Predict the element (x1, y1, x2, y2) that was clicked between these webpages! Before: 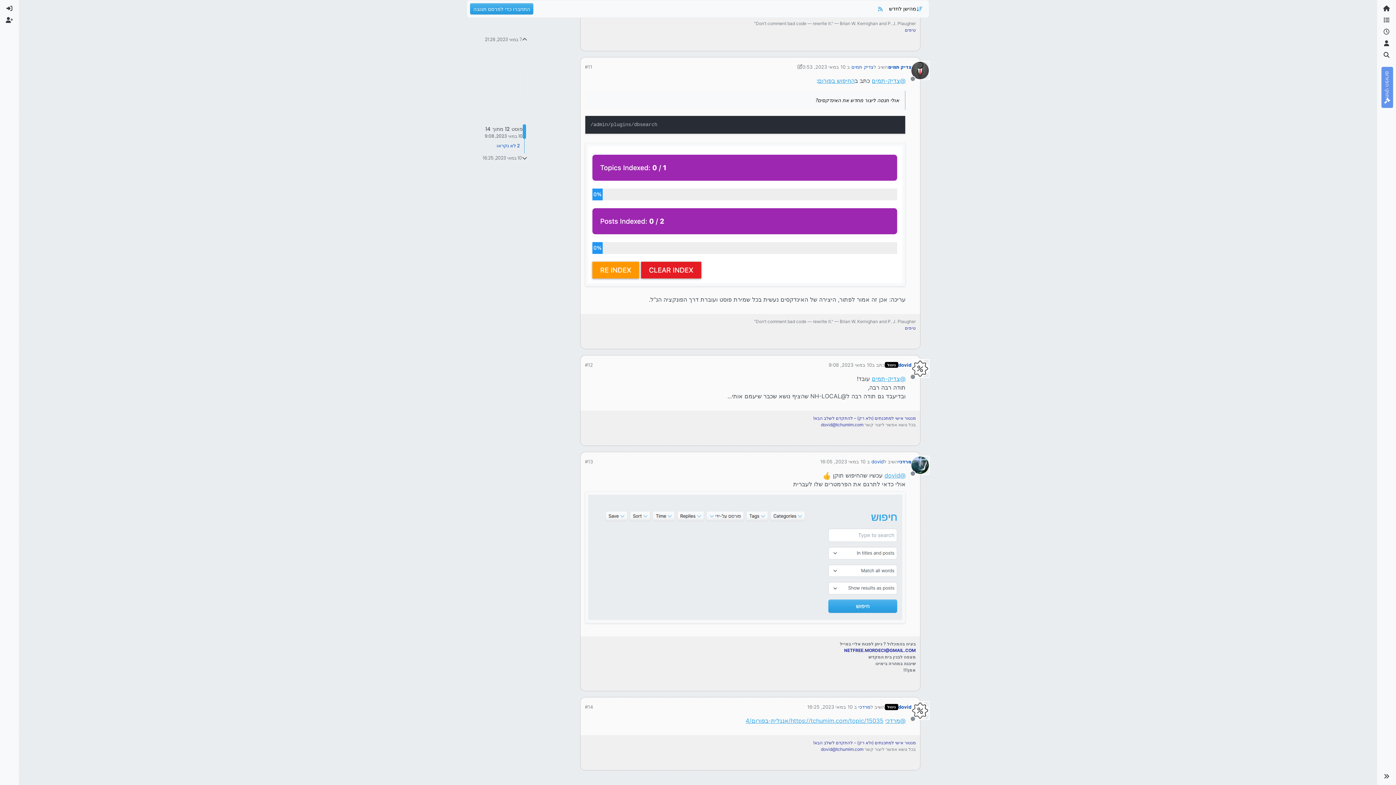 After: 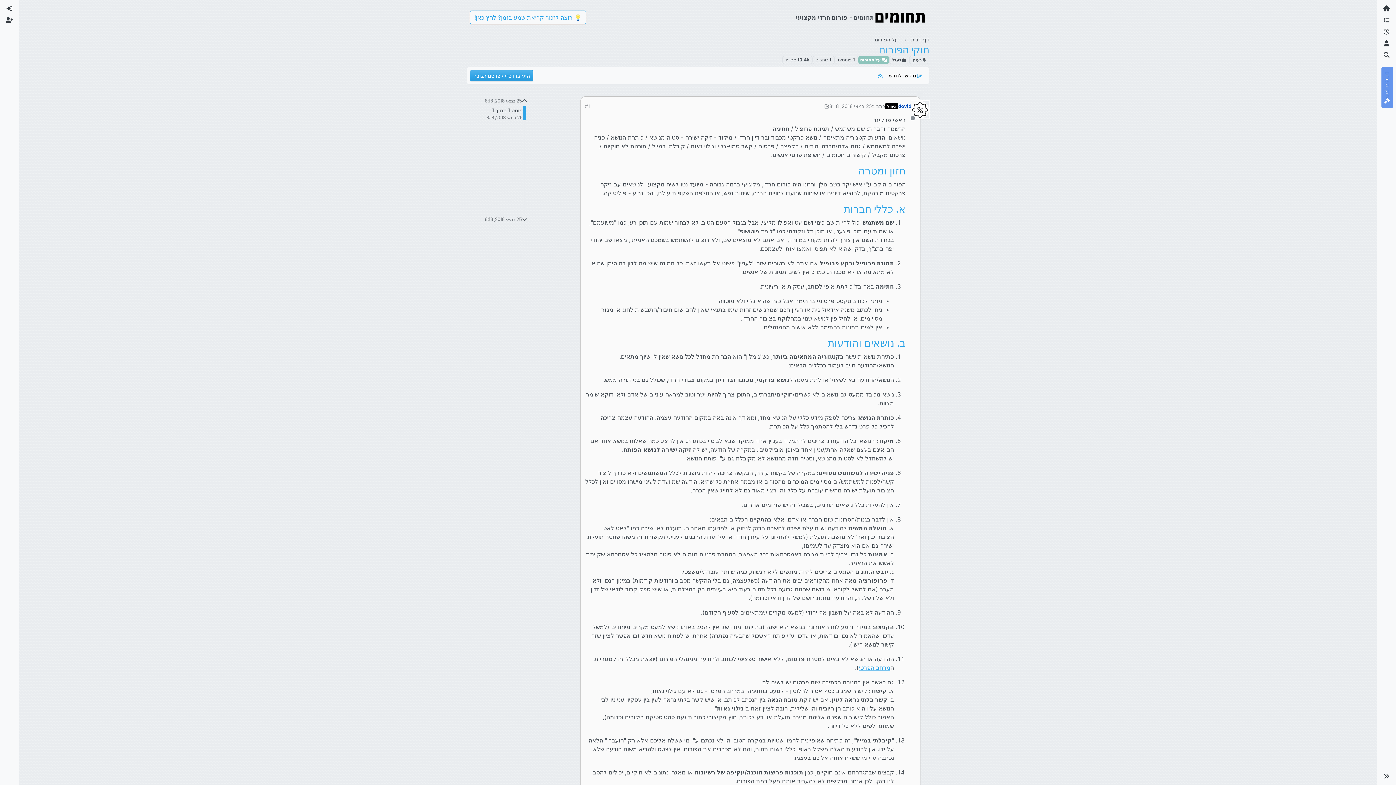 Action: bbox: (1381, 66, 1393, 108) label: חוקי הפורום